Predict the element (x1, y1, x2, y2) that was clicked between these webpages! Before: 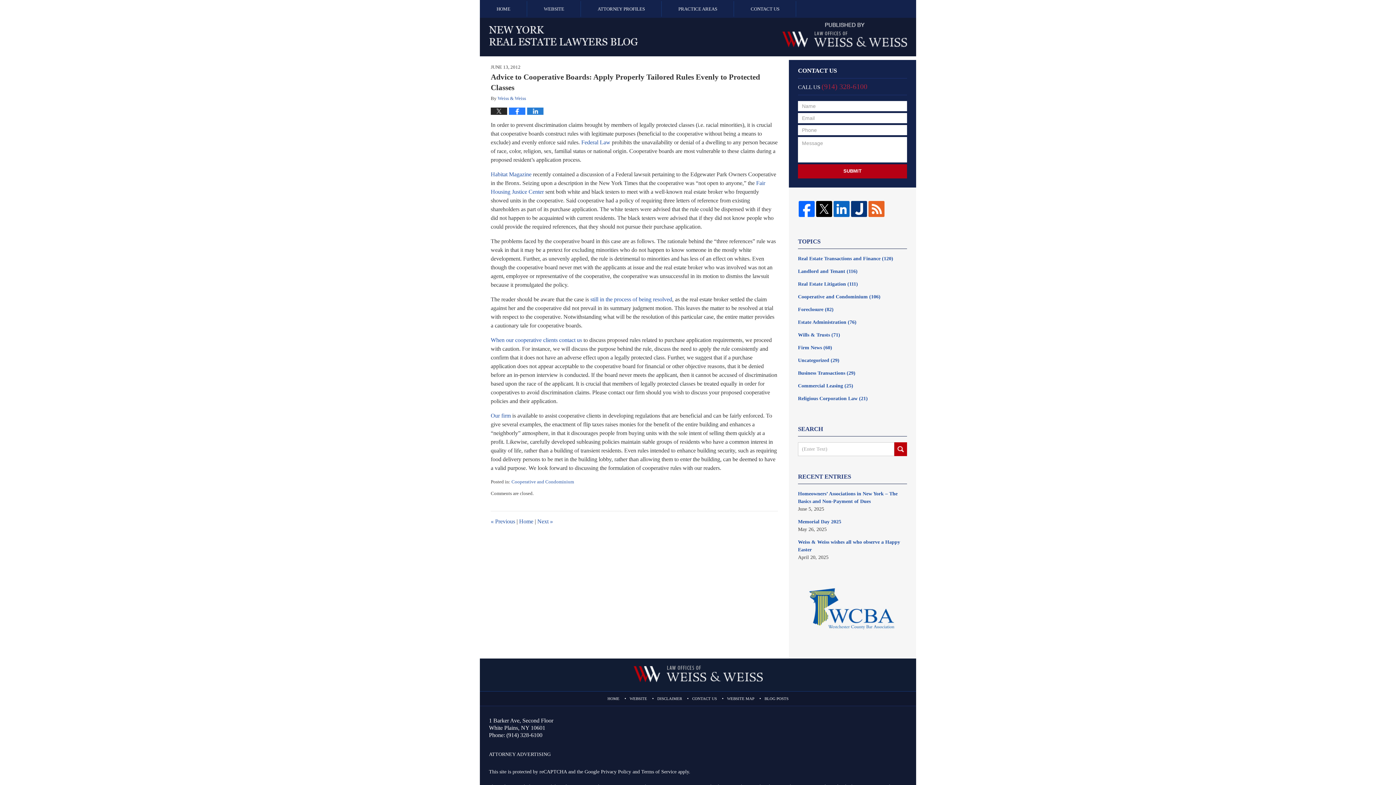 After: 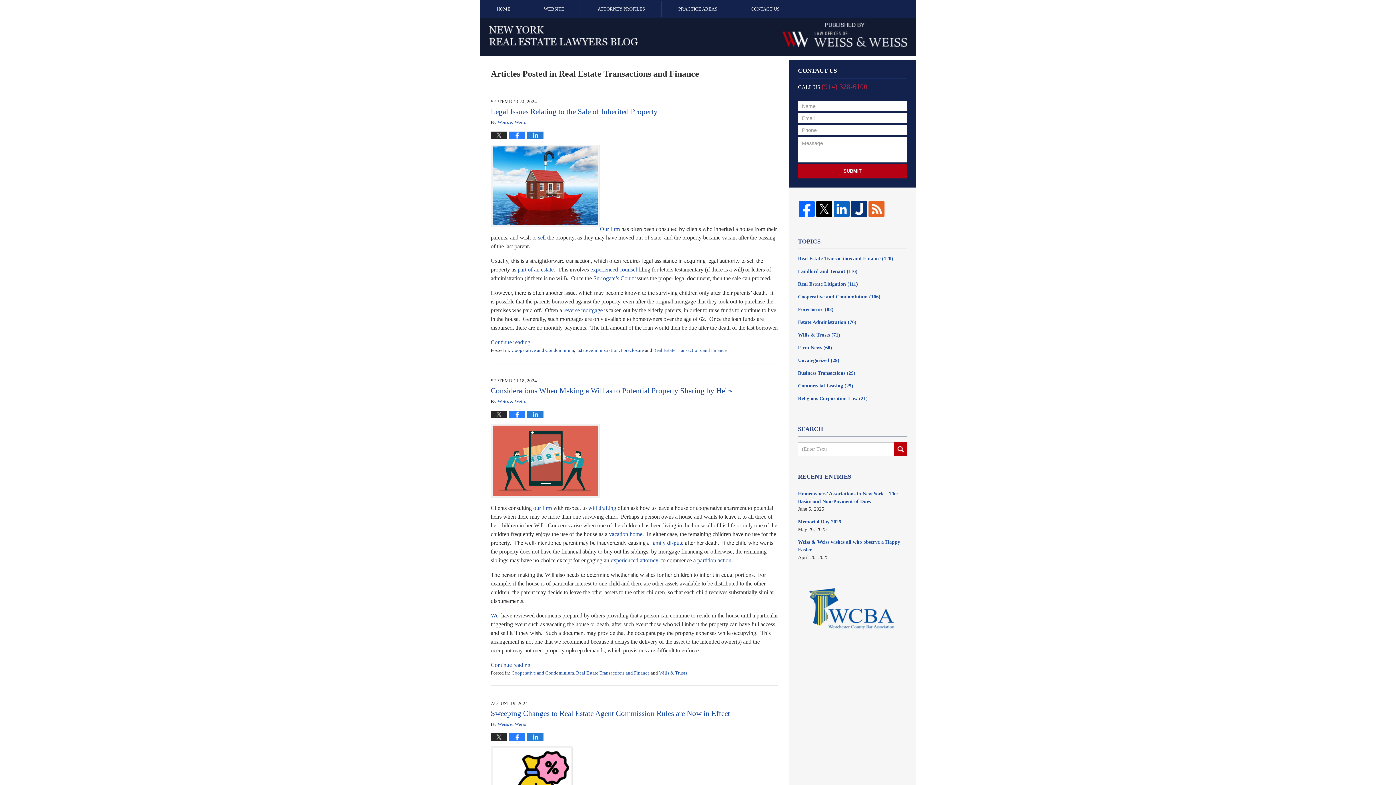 Action: bbox: (798, 254, 907, 262) label: Real Estate Transactions and Finance (120)